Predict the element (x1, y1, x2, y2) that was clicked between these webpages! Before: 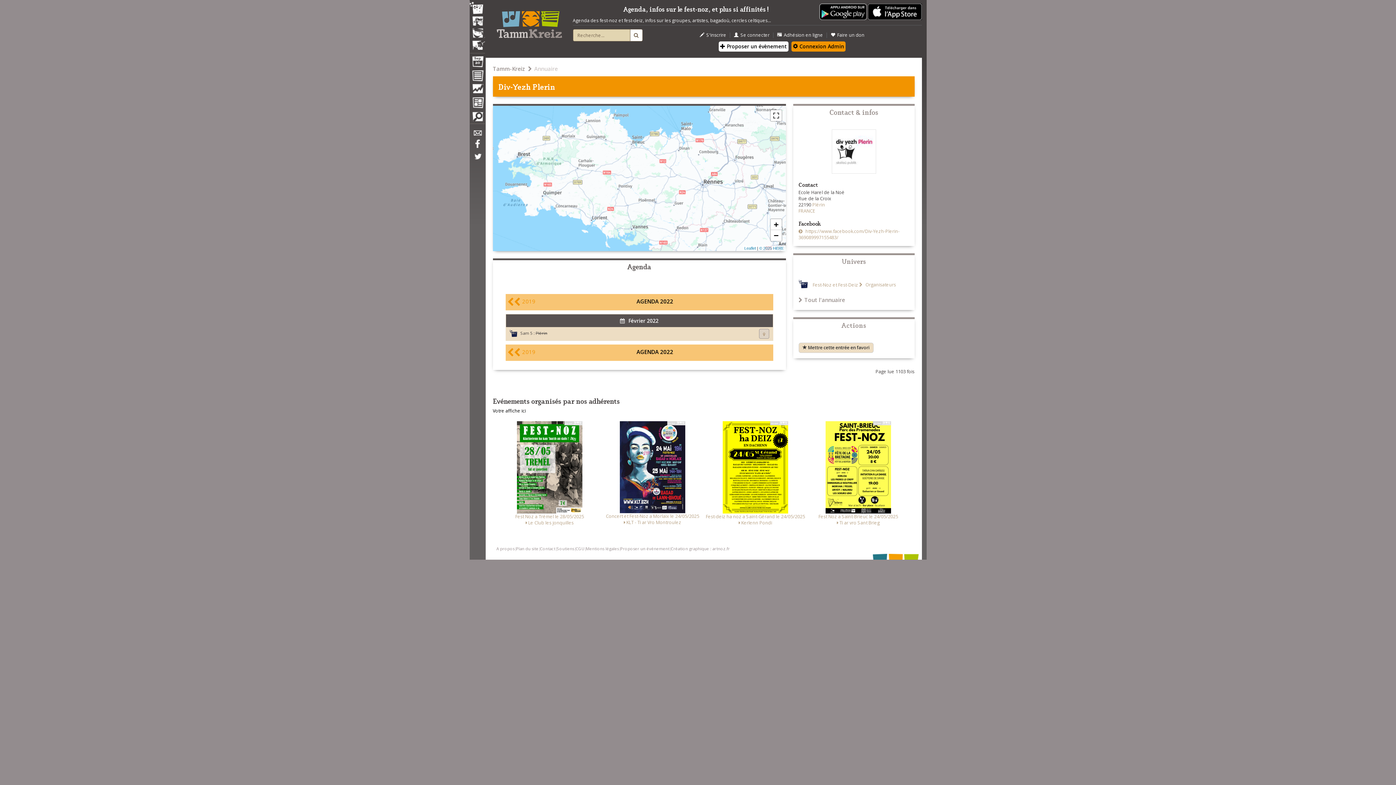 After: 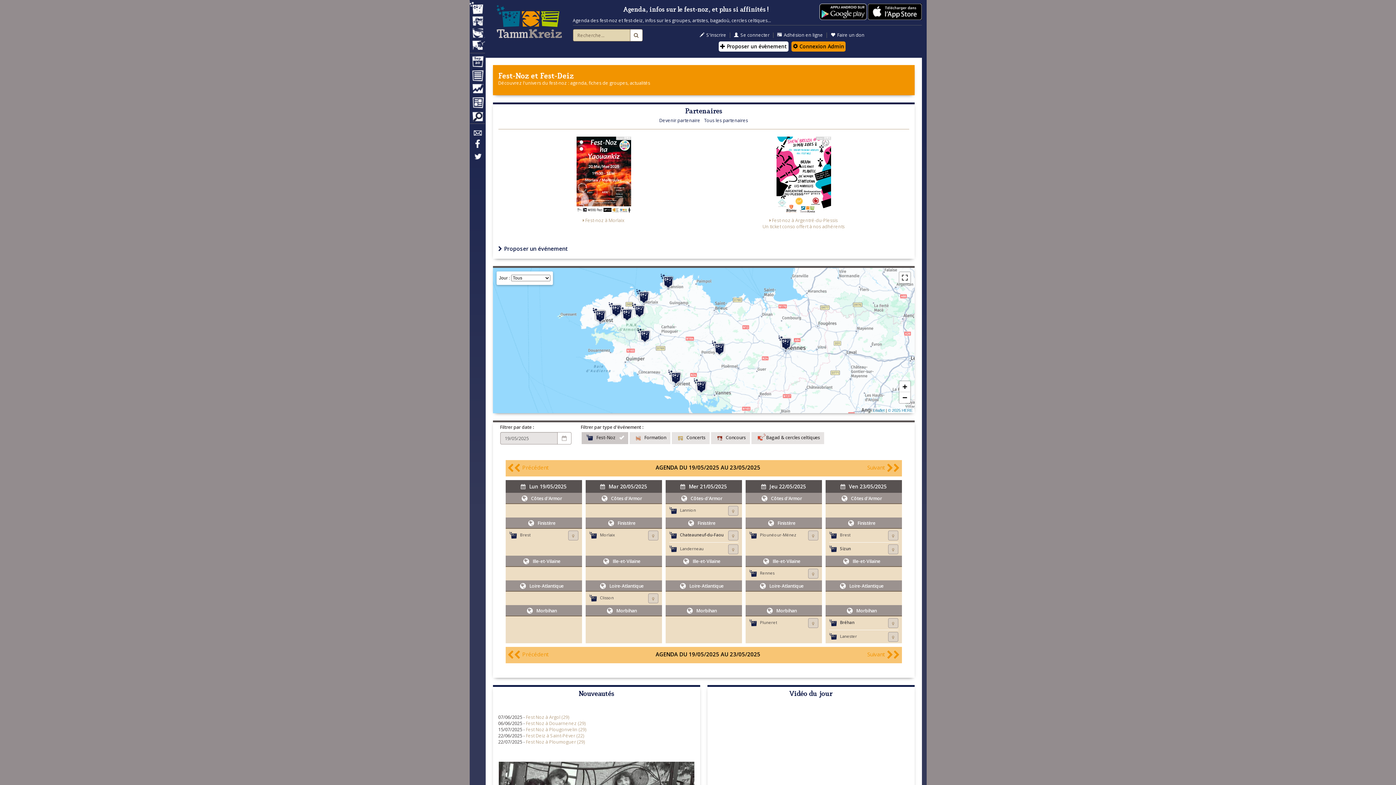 Action: label: Festnoz bbox: (469, 1, 484, 15)